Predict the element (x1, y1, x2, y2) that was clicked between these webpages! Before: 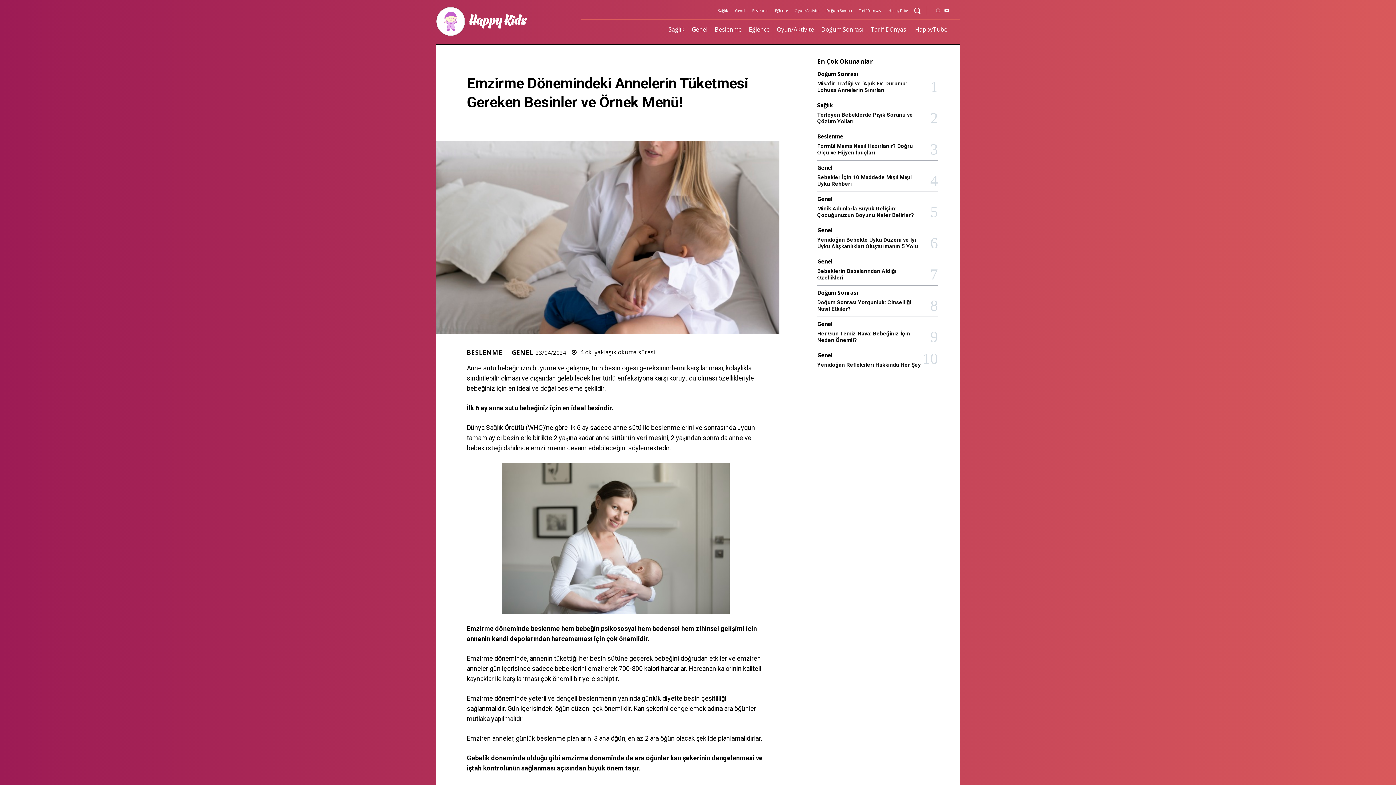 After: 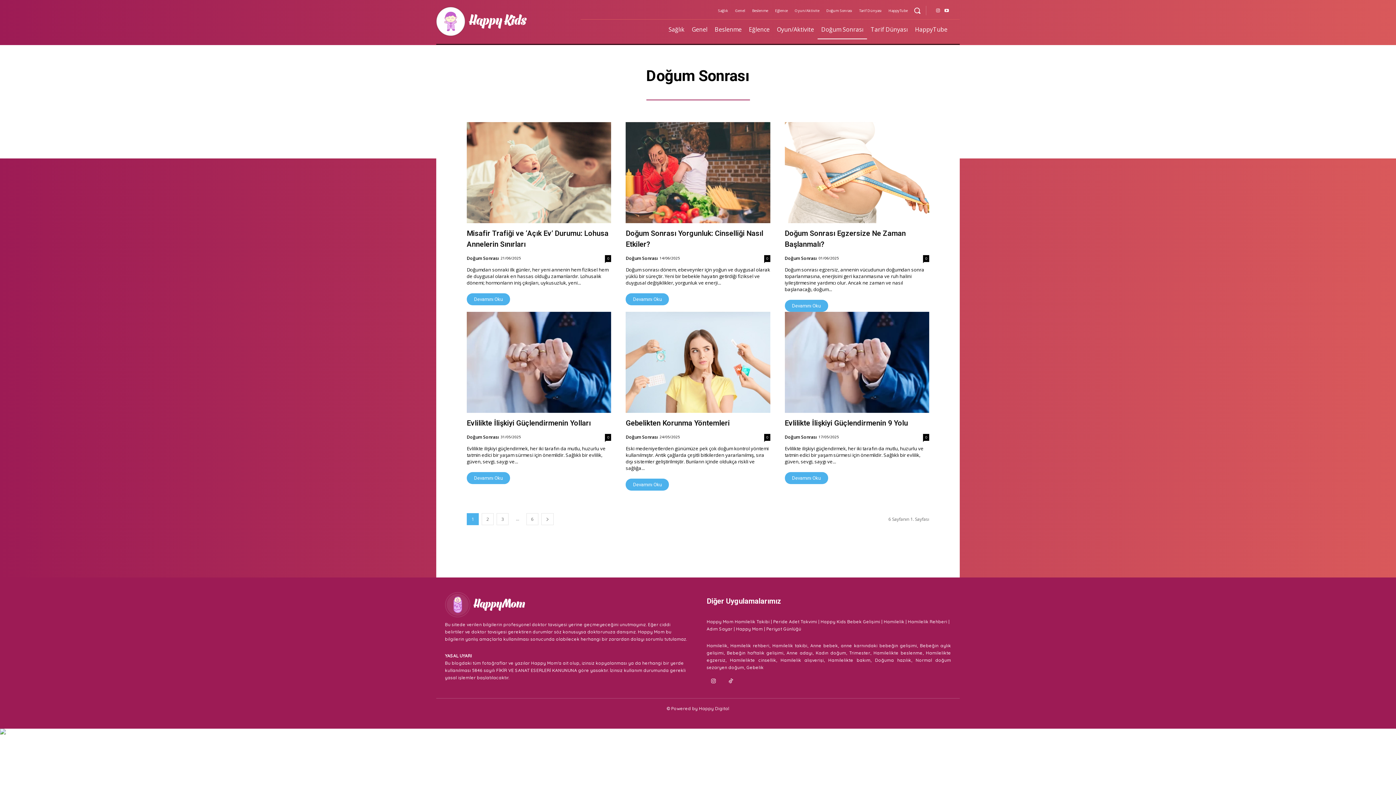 Action: bbox: (825, 3, 853, 17) label: Doğum Sonrası